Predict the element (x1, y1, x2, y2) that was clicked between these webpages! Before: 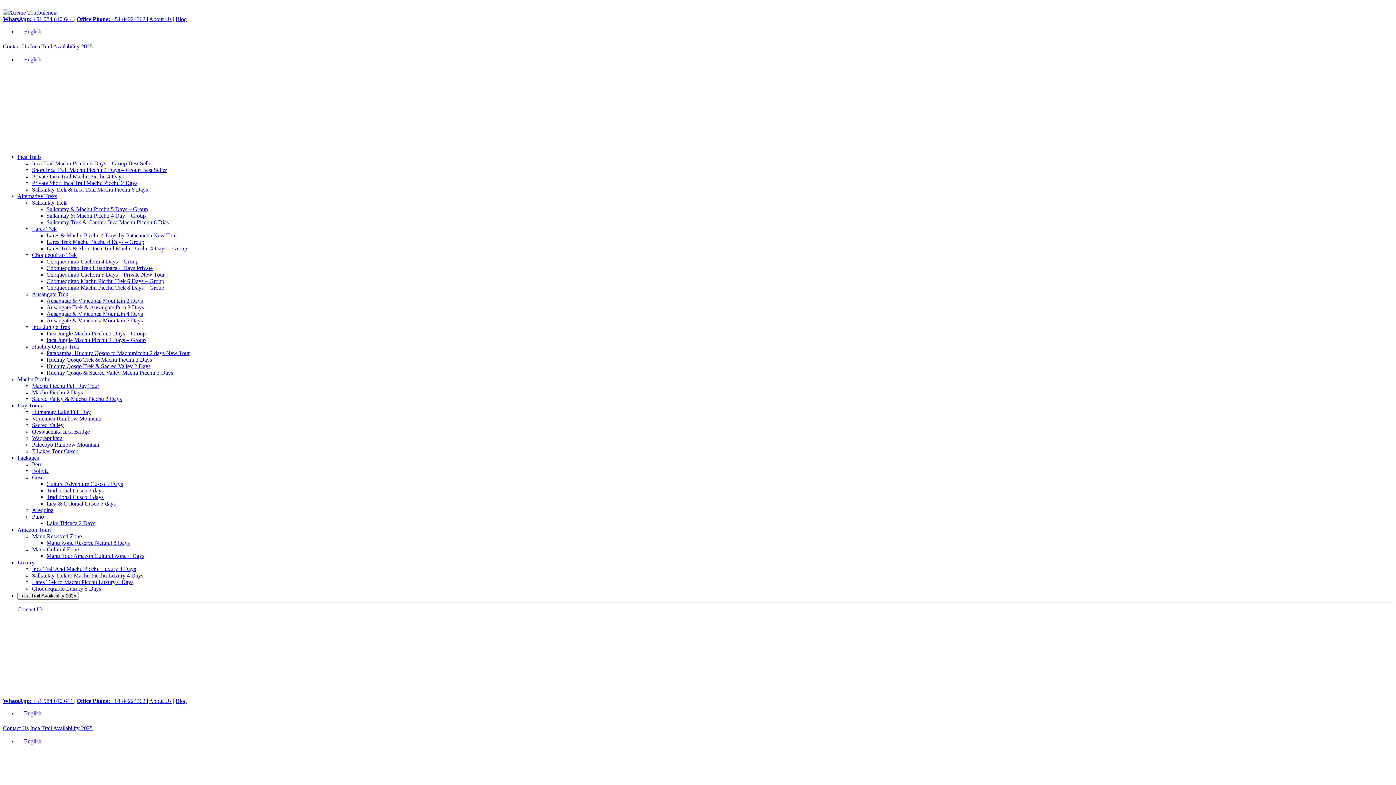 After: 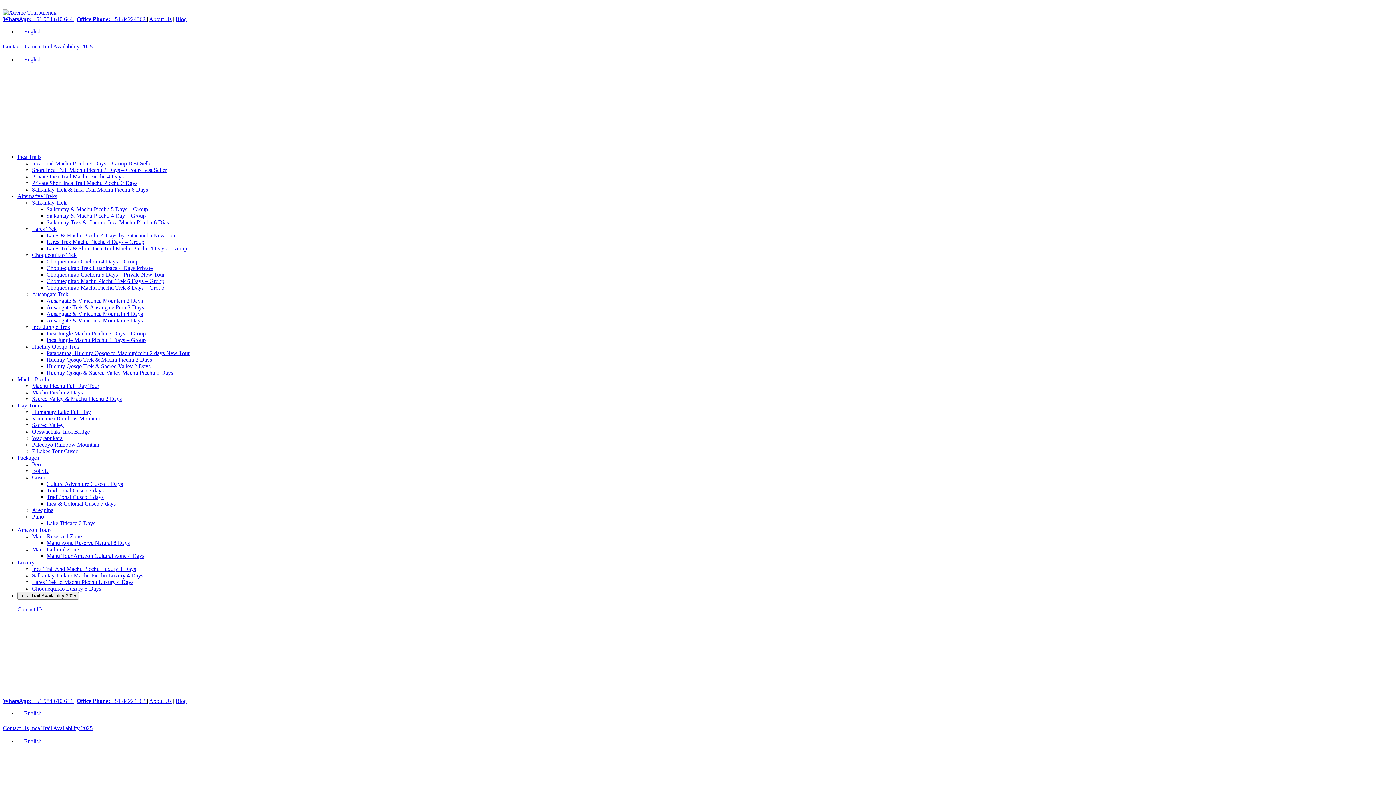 Action: bbox: (2, 16, 74, 22) label: WhatsApp: +51 984 610 644 